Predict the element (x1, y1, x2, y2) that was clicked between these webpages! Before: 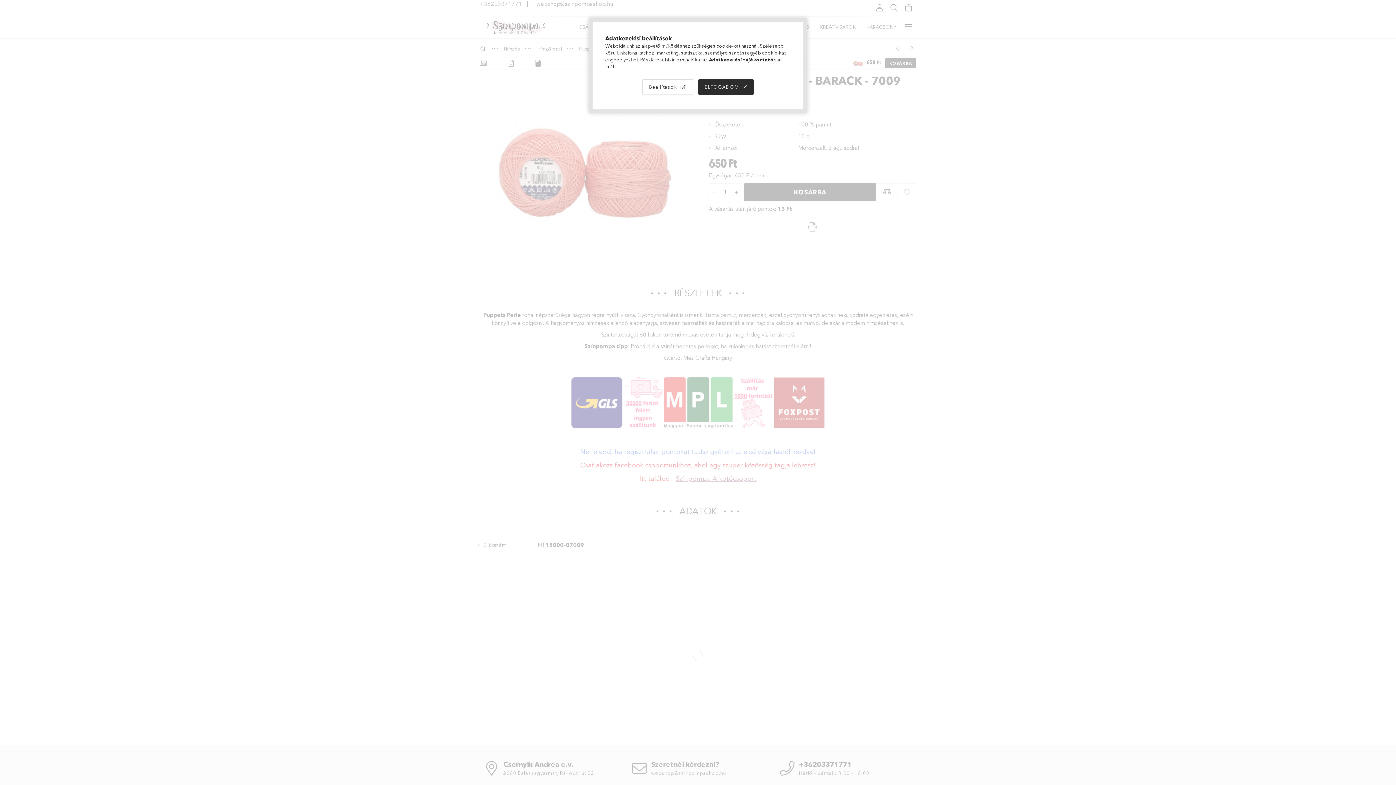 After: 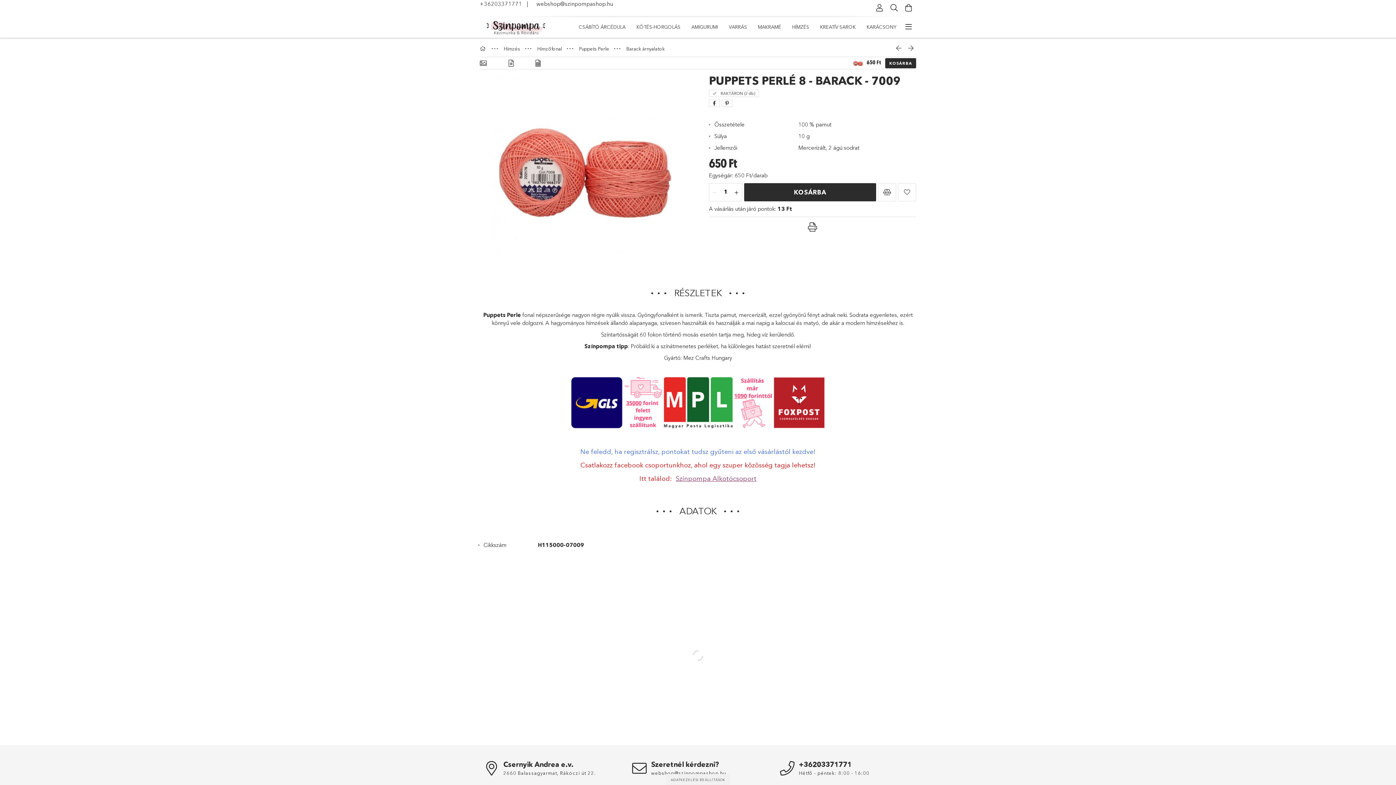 Action: label: ELFOGADOM bbox: (698, 79, 753, 94)